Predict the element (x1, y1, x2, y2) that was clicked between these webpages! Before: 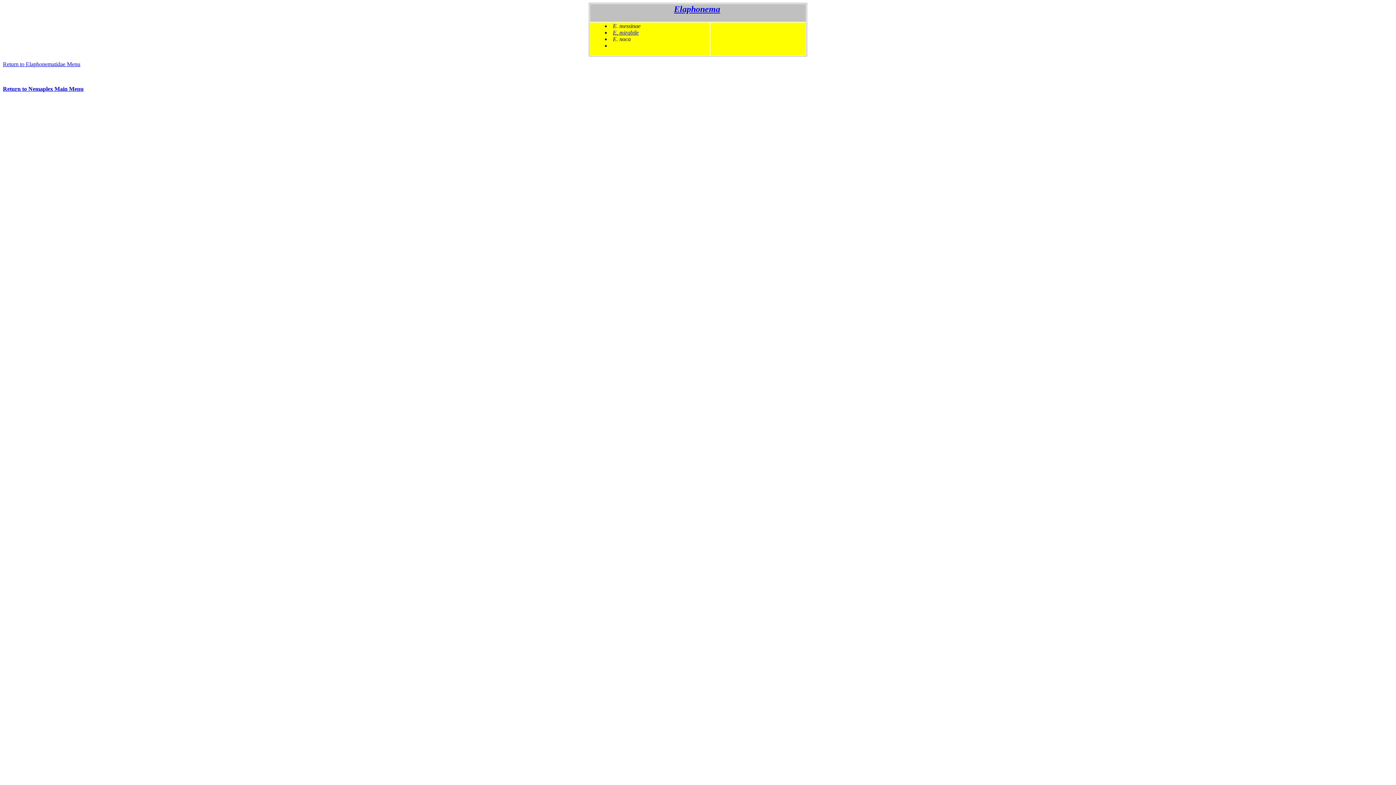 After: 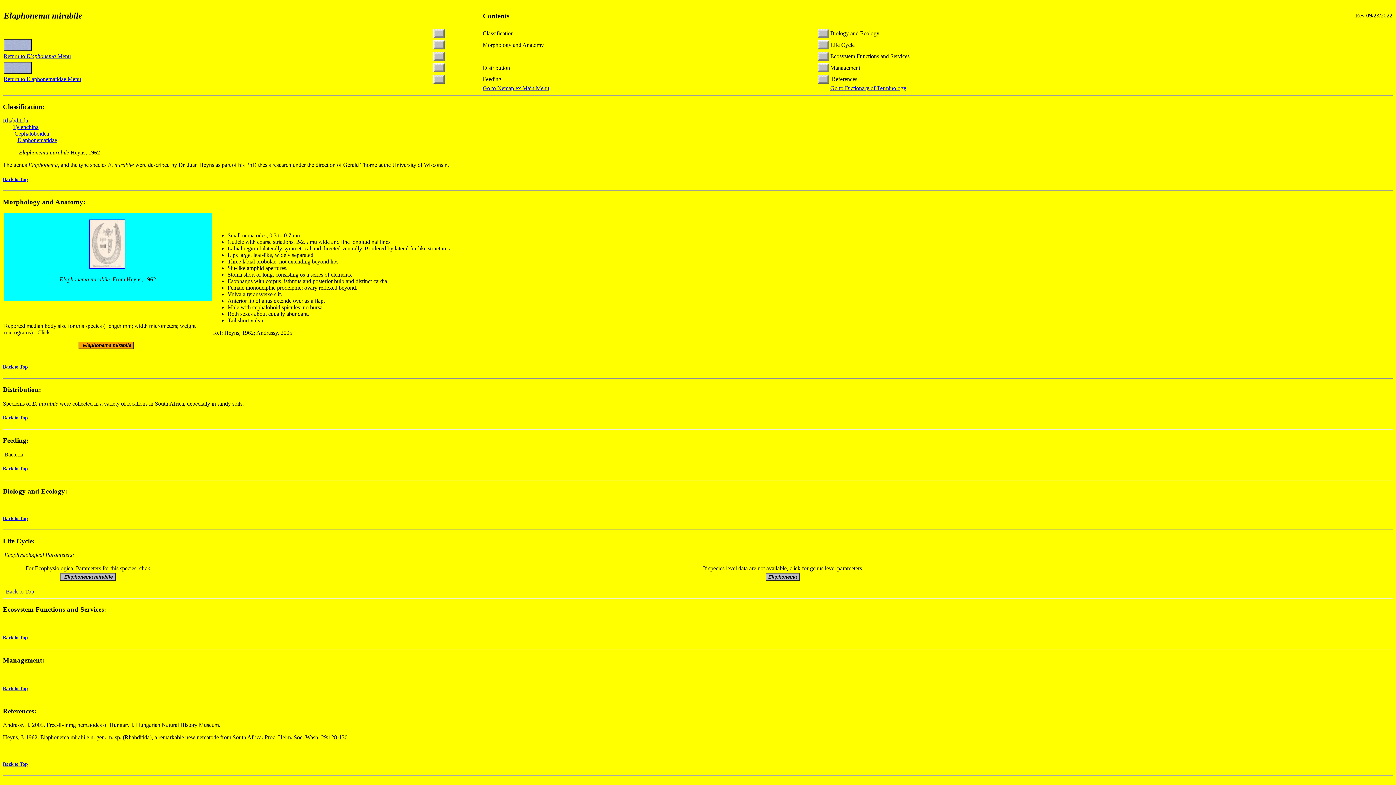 Action: bbox: (613, 29, 638, 35) label: E. mirabile